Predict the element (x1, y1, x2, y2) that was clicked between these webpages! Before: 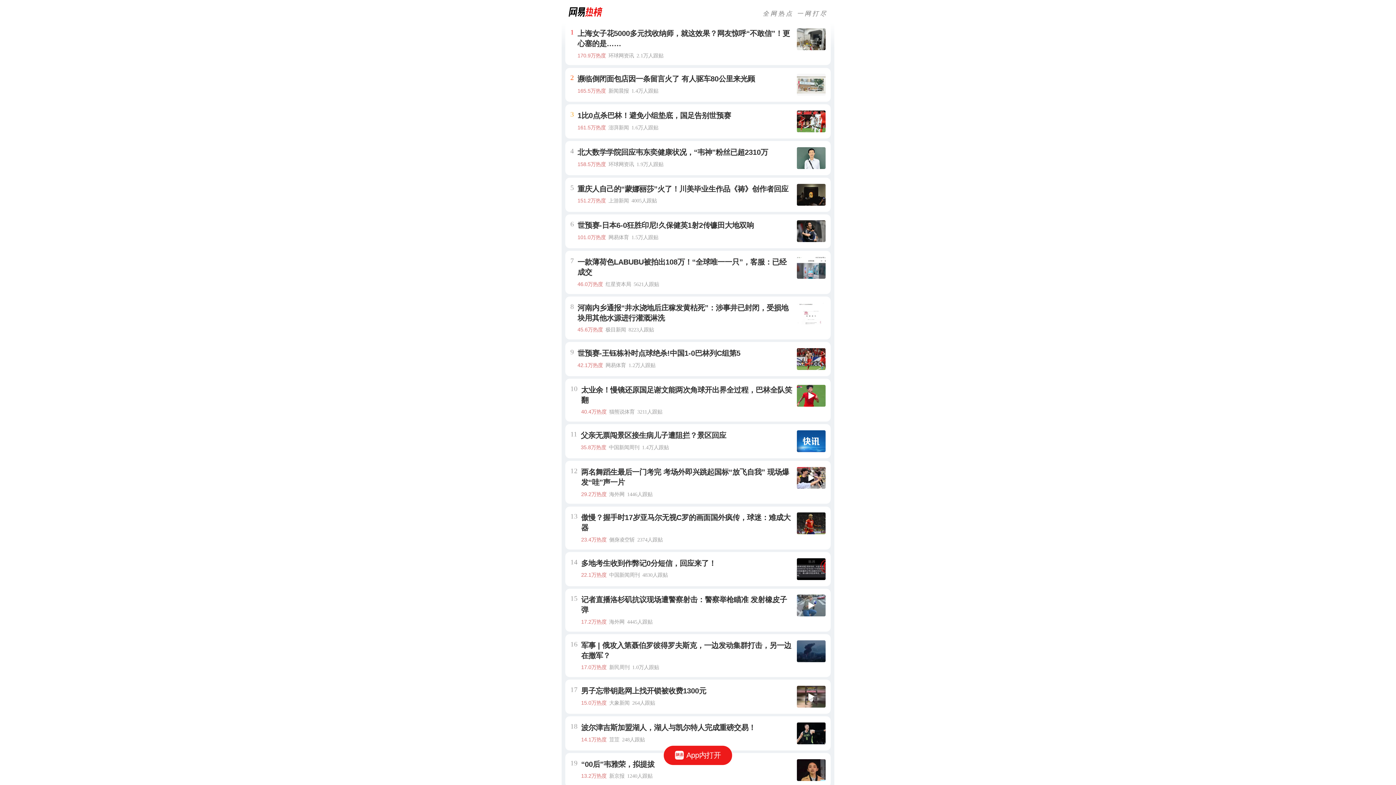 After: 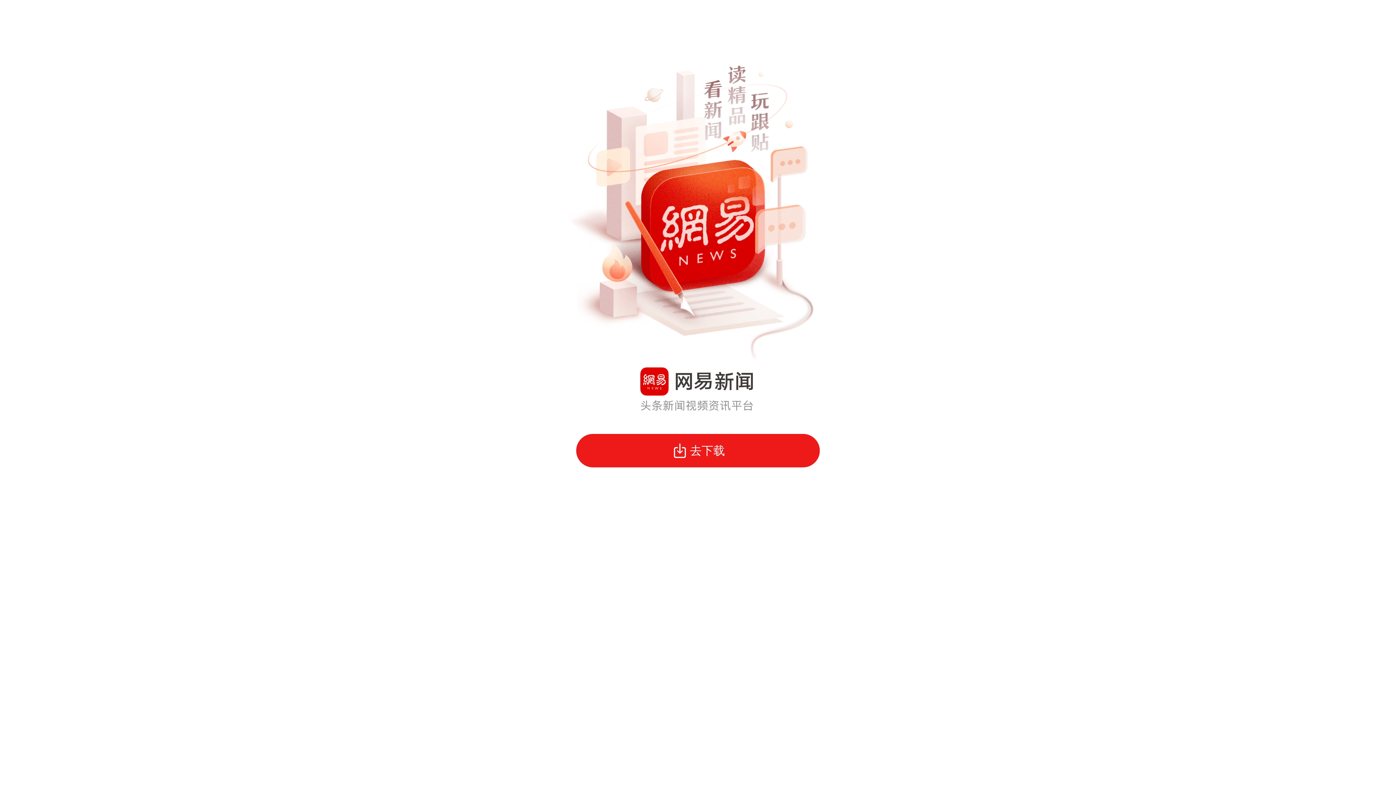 Action: bbox: (663, 746, 732, 765) label: App内打开